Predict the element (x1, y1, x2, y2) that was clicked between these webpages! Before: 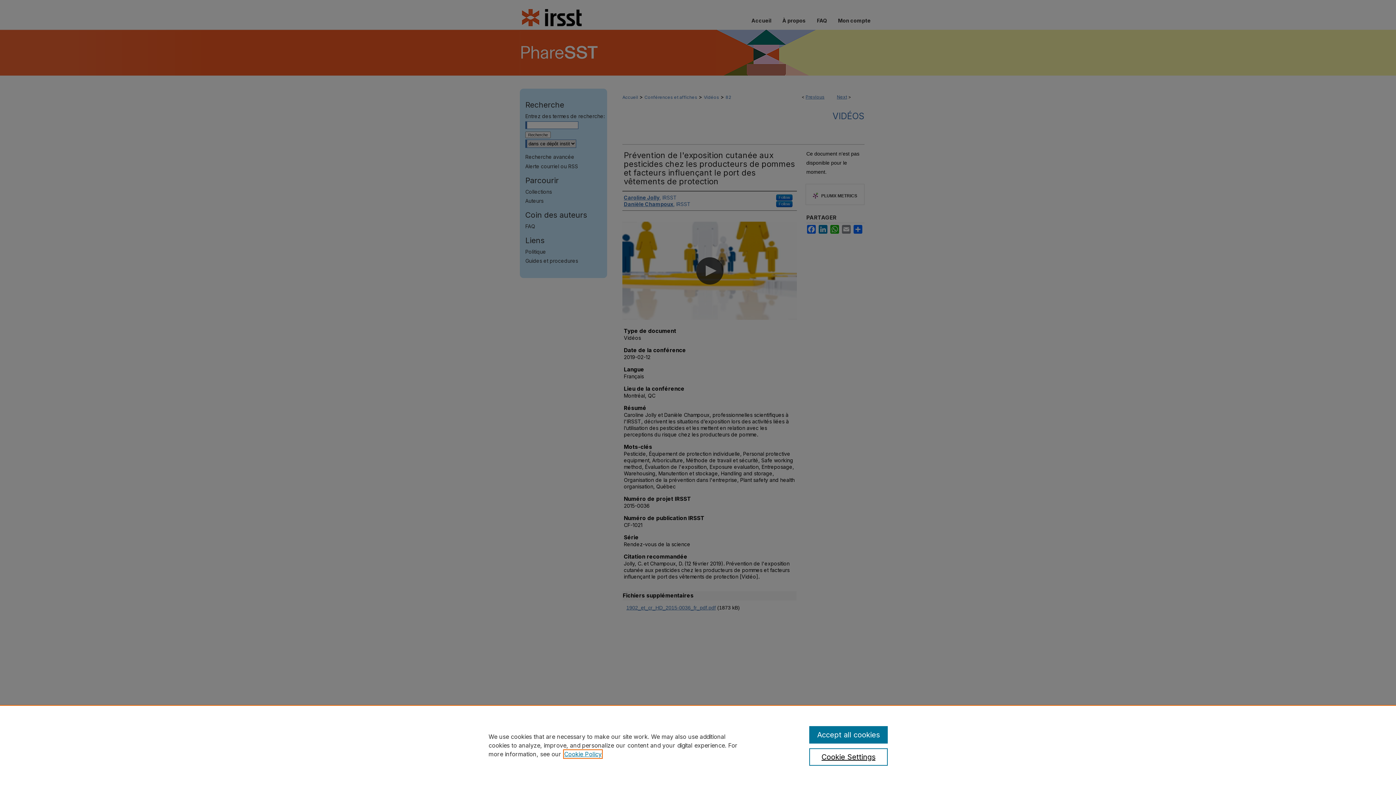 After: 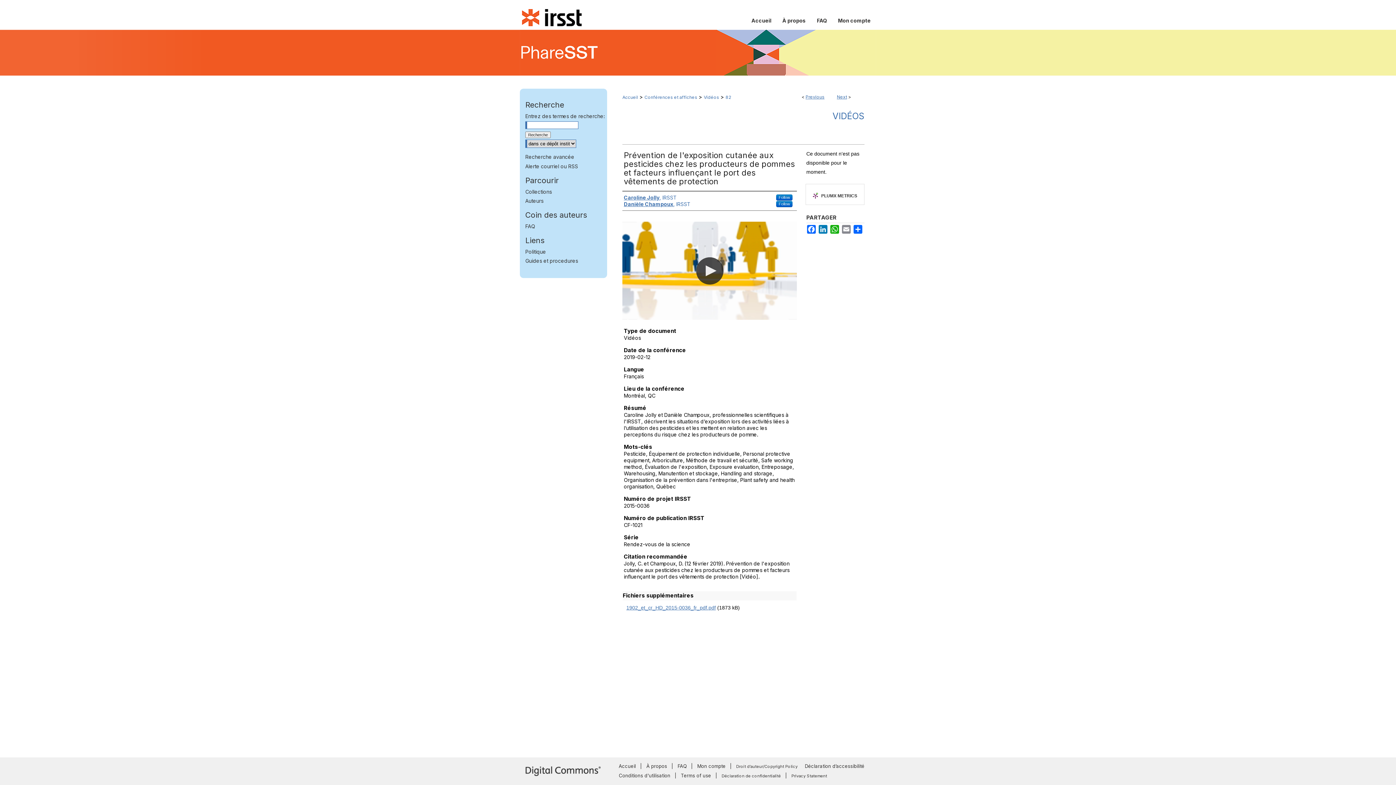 Action: label: Accept all cookies bbox: (809, 726, 887, 744)